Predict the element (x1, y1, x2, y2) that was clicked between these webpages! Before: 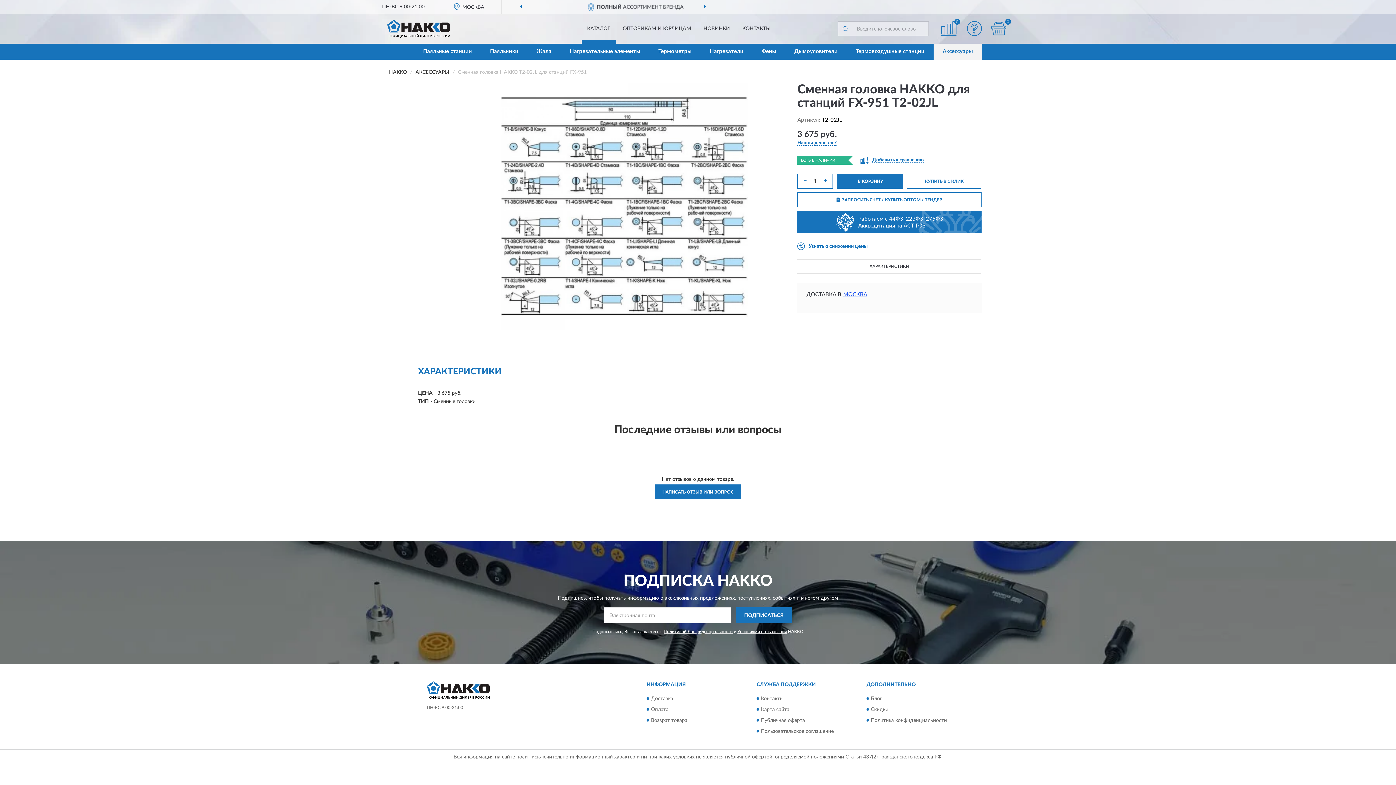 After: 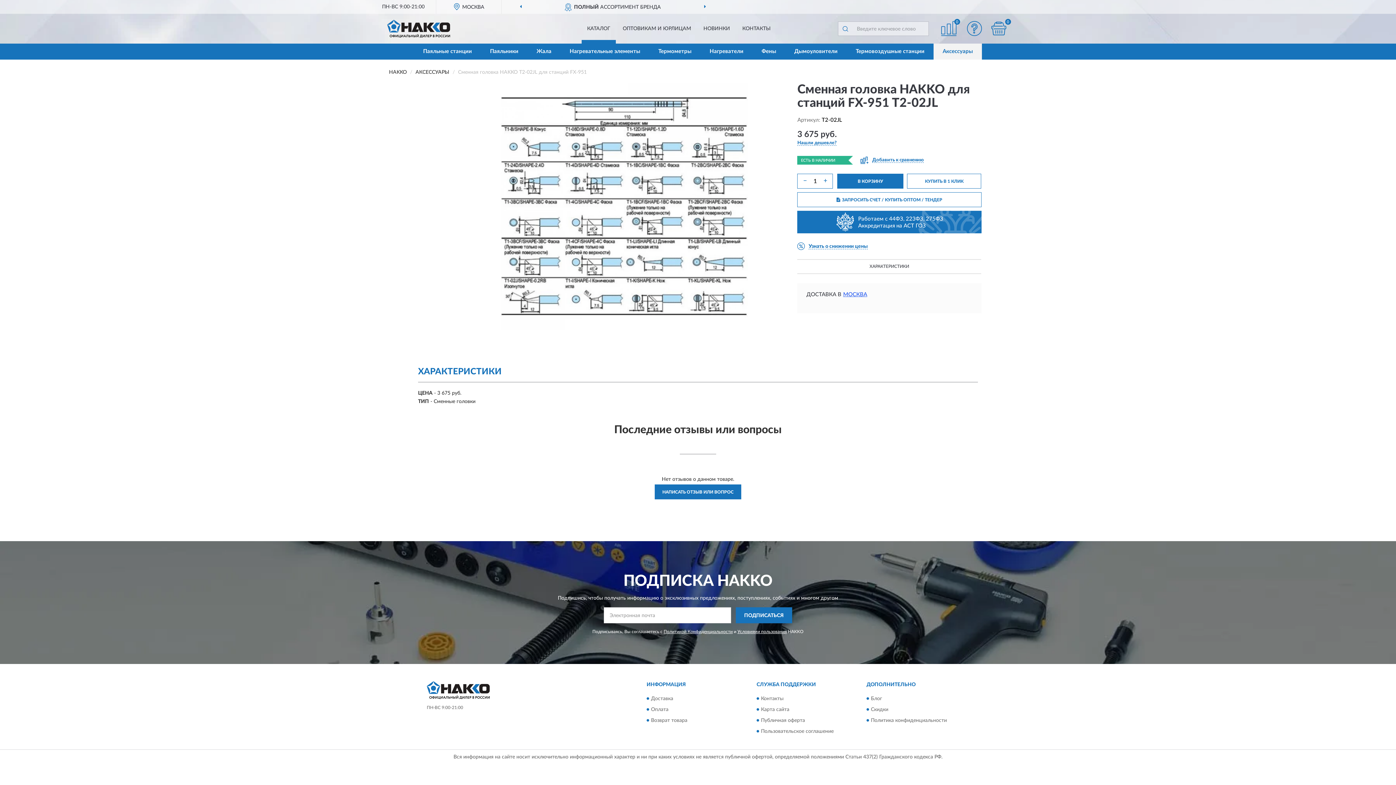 Action: bbox: (736, 607, 792, 623) label: ПОДПИСАТЬСЯ